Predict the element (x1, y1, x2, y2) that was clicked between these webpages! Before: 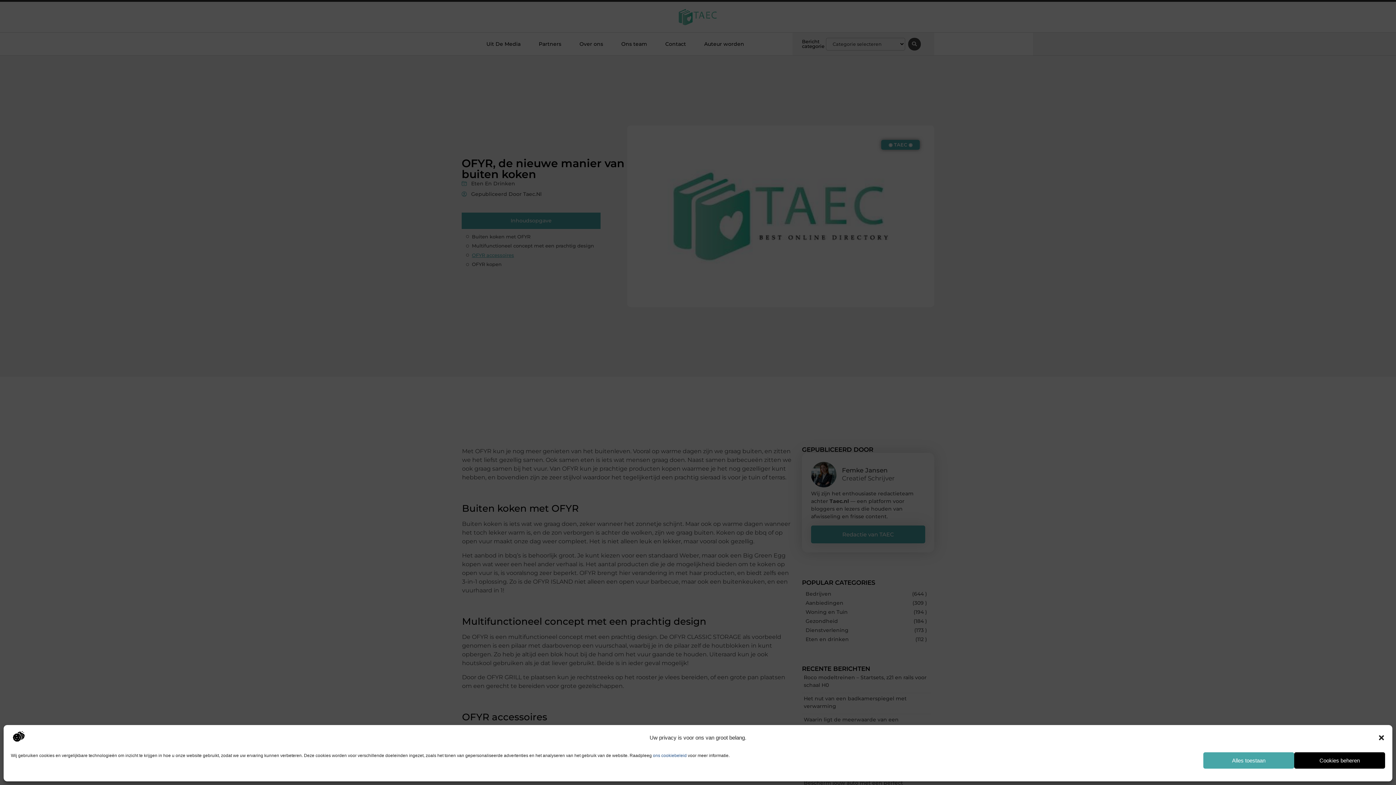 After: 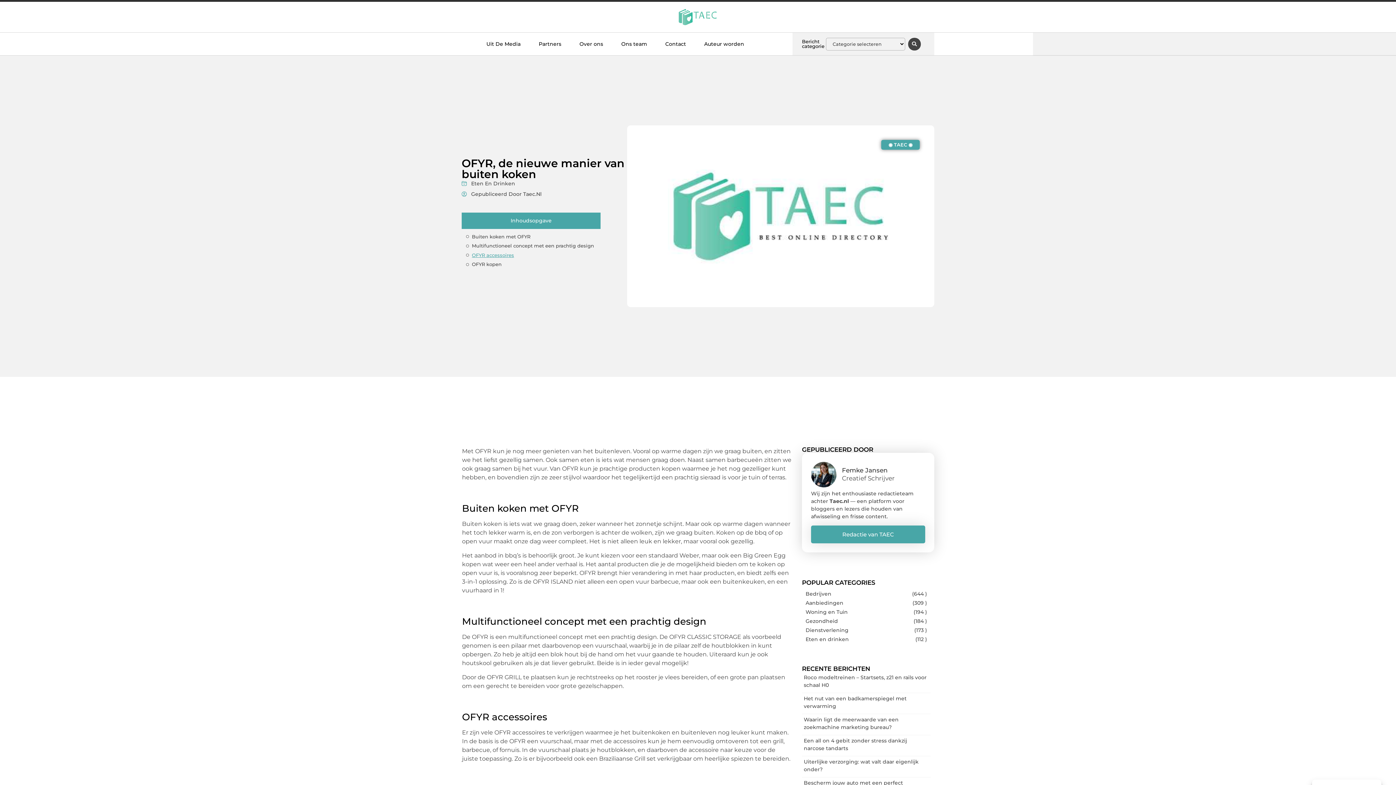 Action: bbox: (1378, 734, 1385, 741) label: Dialoogvenster sluiten